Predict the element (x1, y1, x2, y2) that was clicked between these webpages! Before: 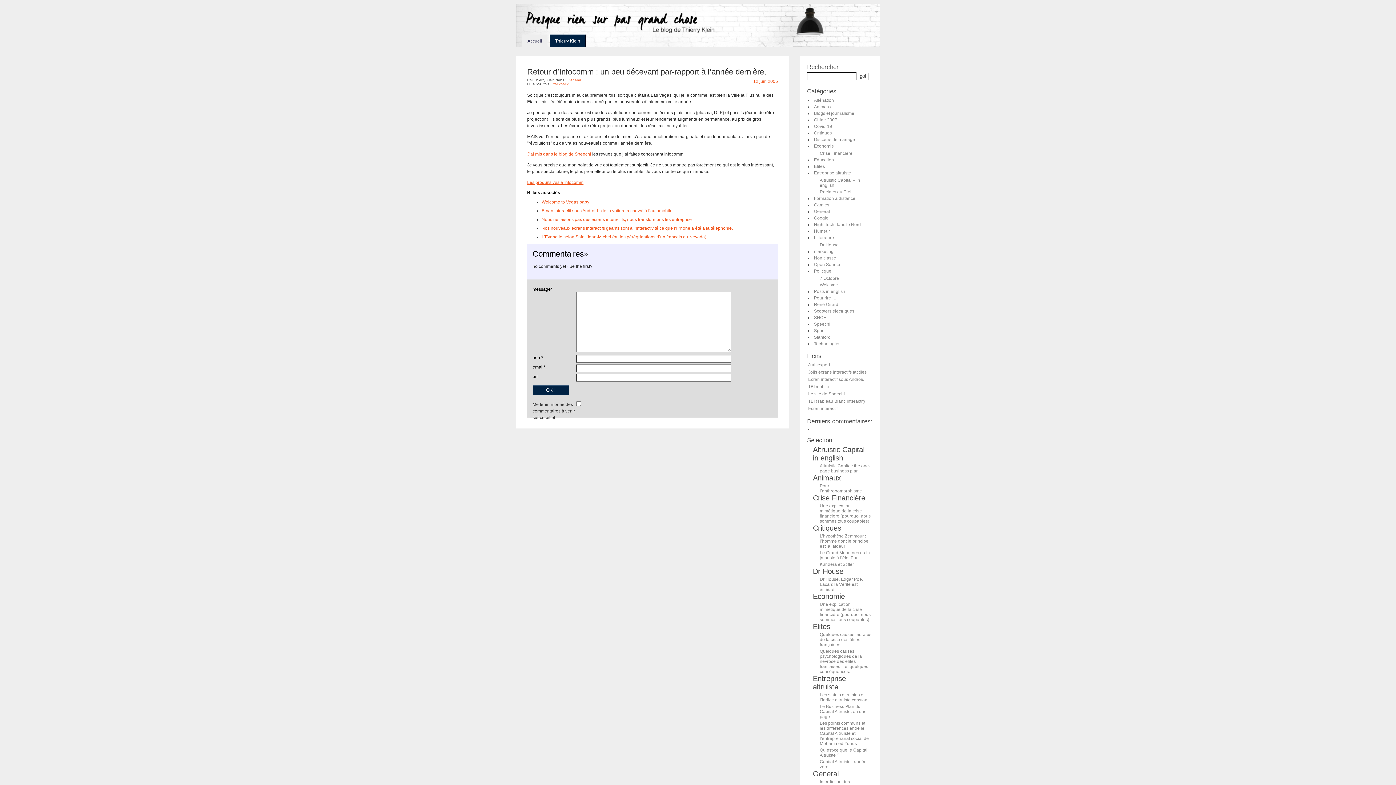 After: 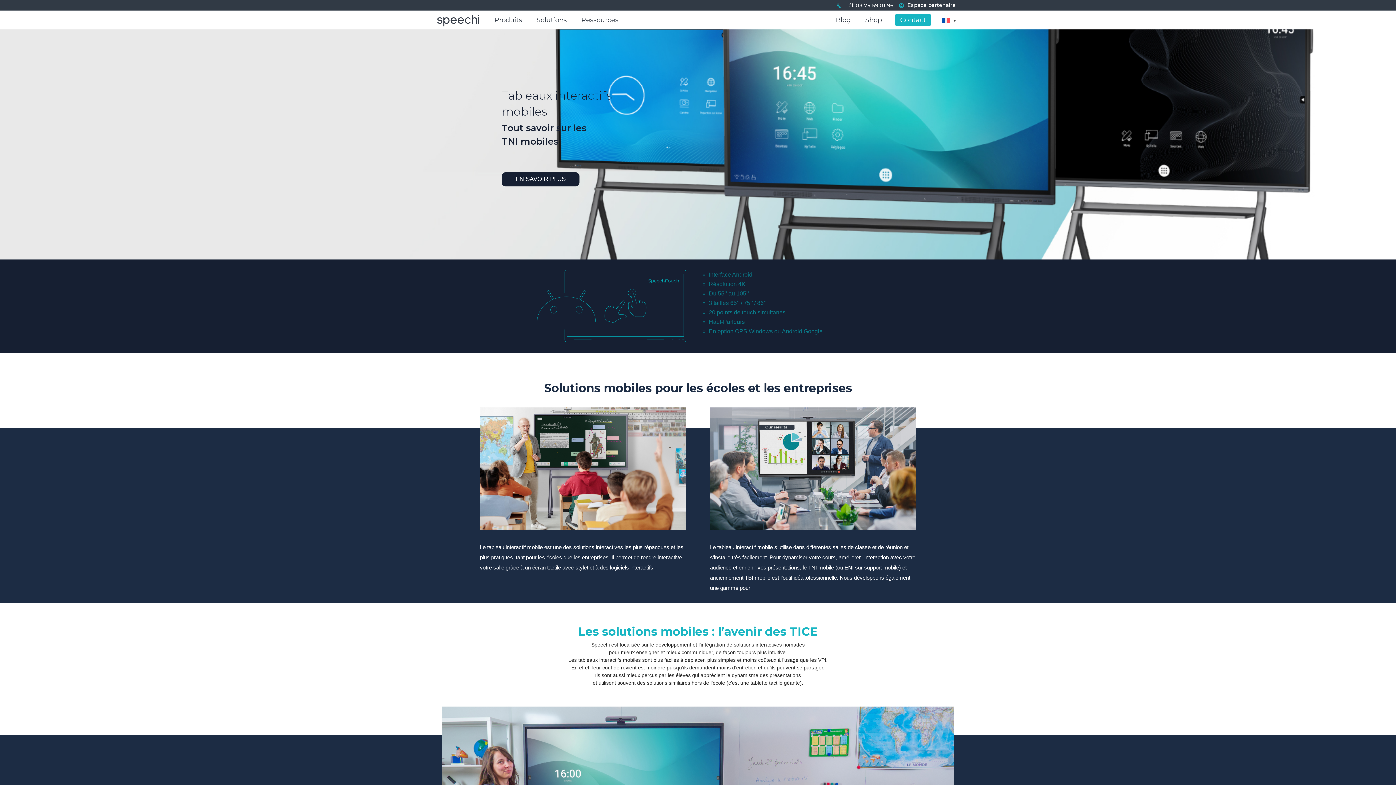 Action: label: TBI mobile bbox: (807, 383, 868, 390)